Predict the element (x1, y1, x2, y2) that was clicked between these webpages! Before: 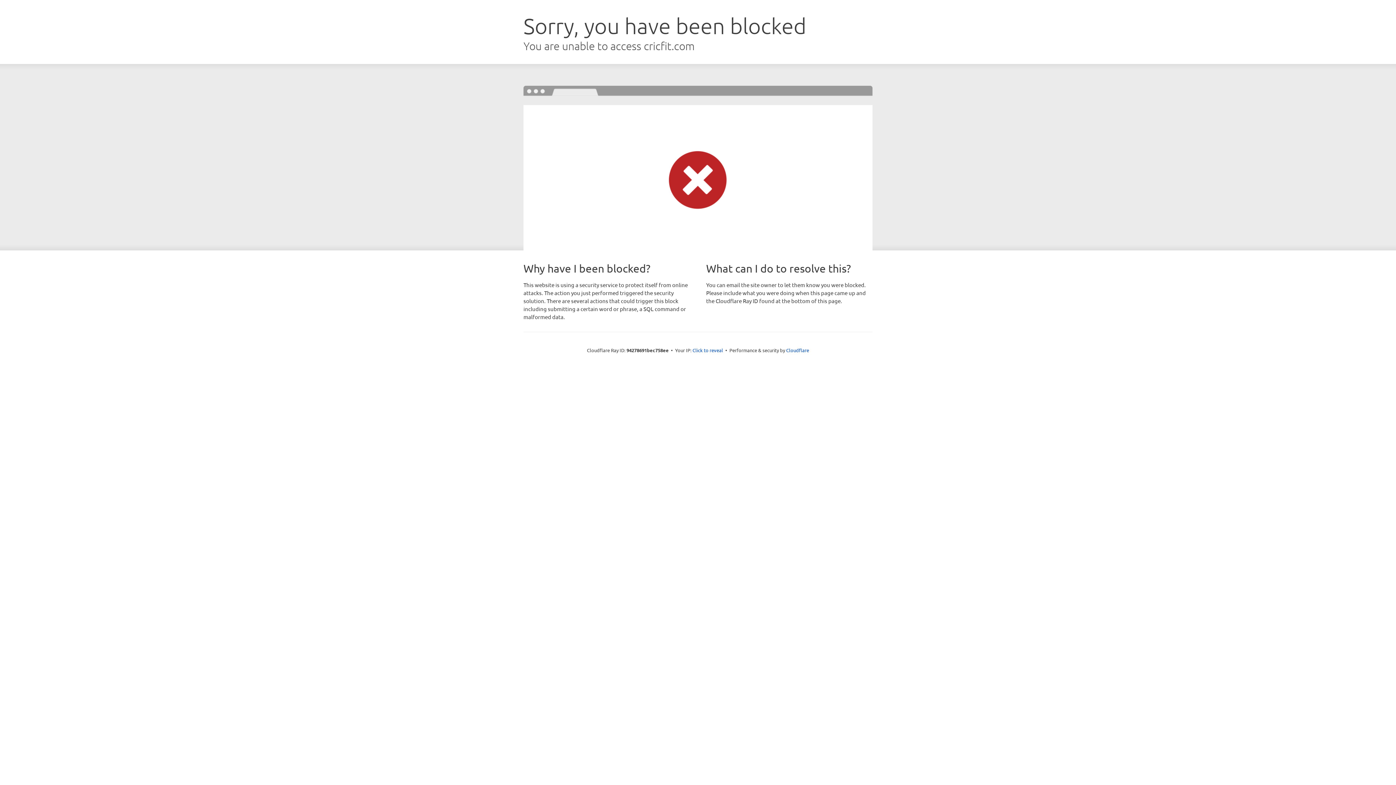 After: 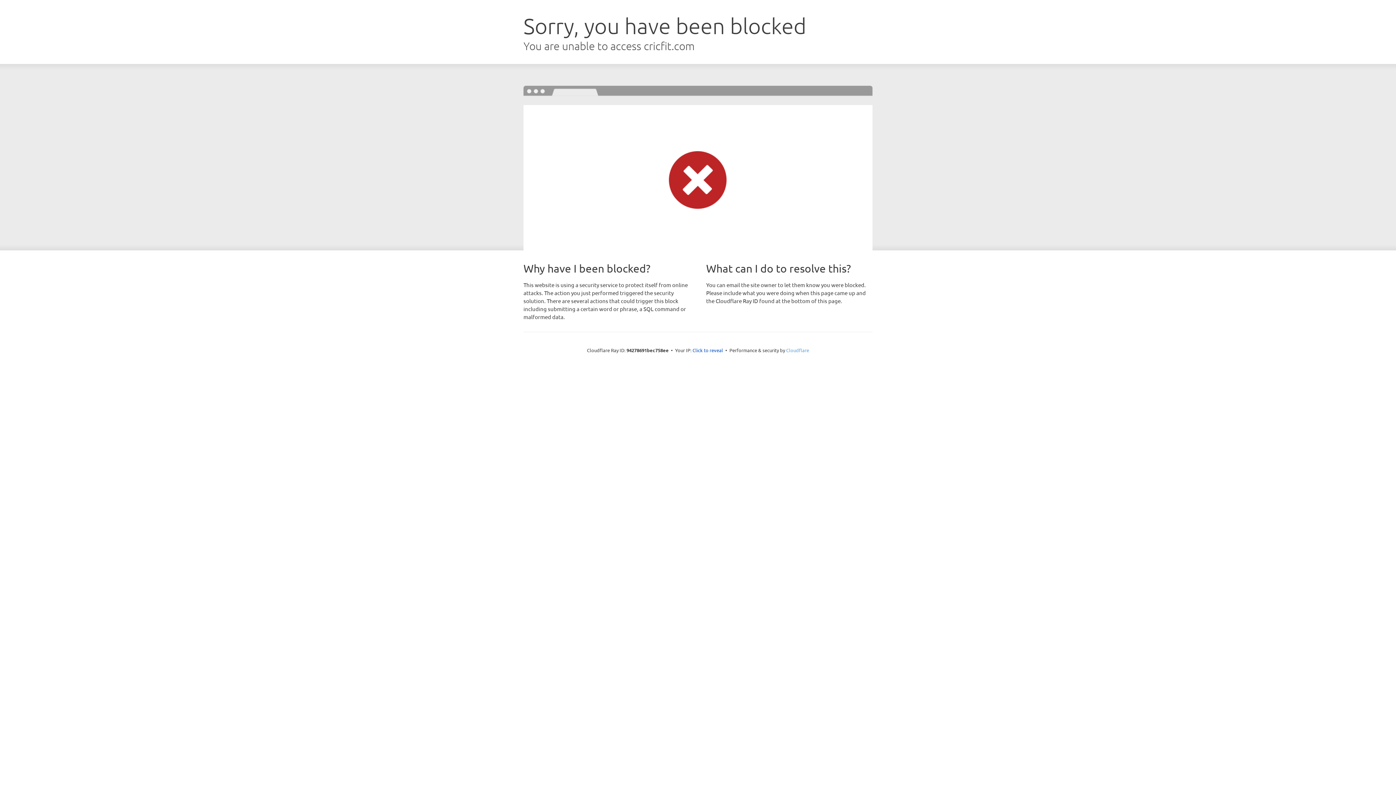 Action: bbox: (786, 347, 809, 353) label: Cloudflare